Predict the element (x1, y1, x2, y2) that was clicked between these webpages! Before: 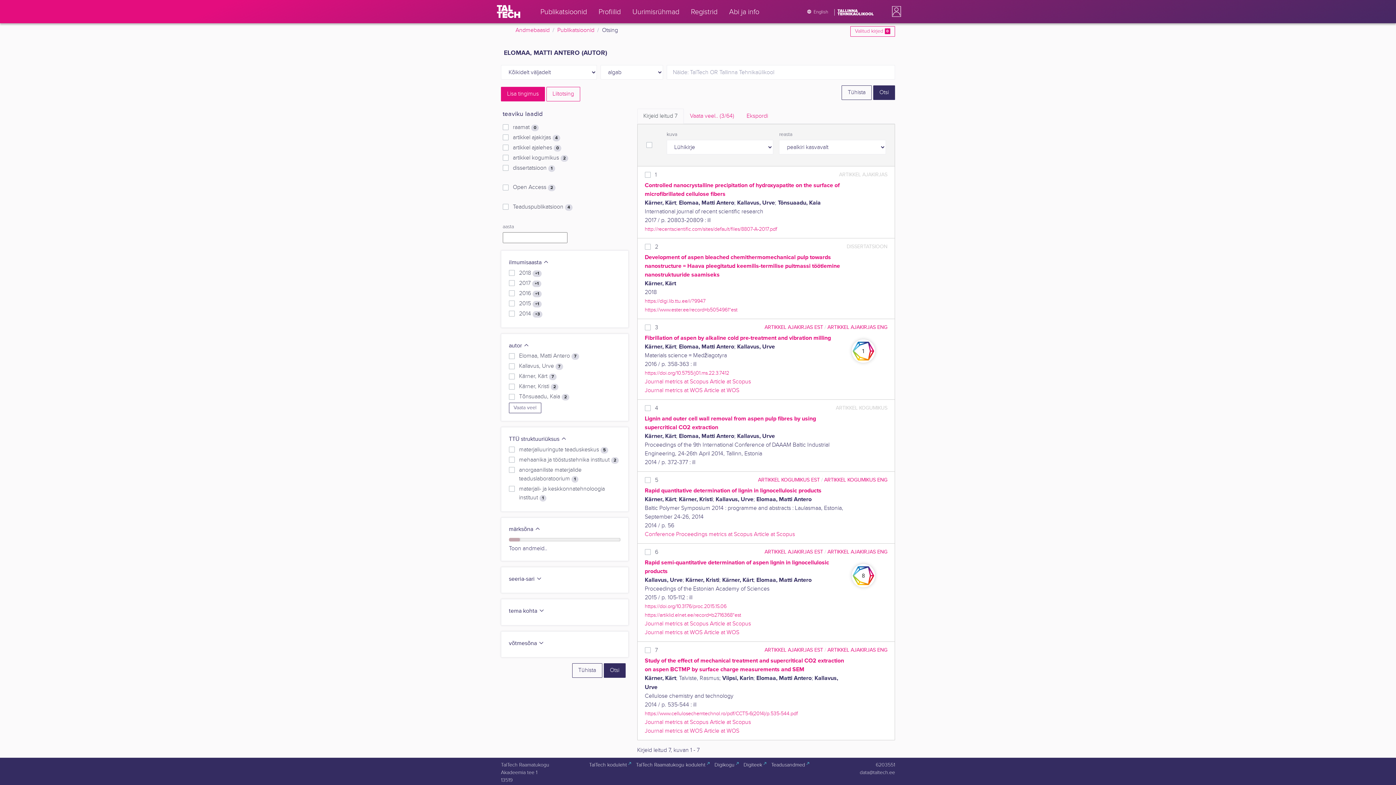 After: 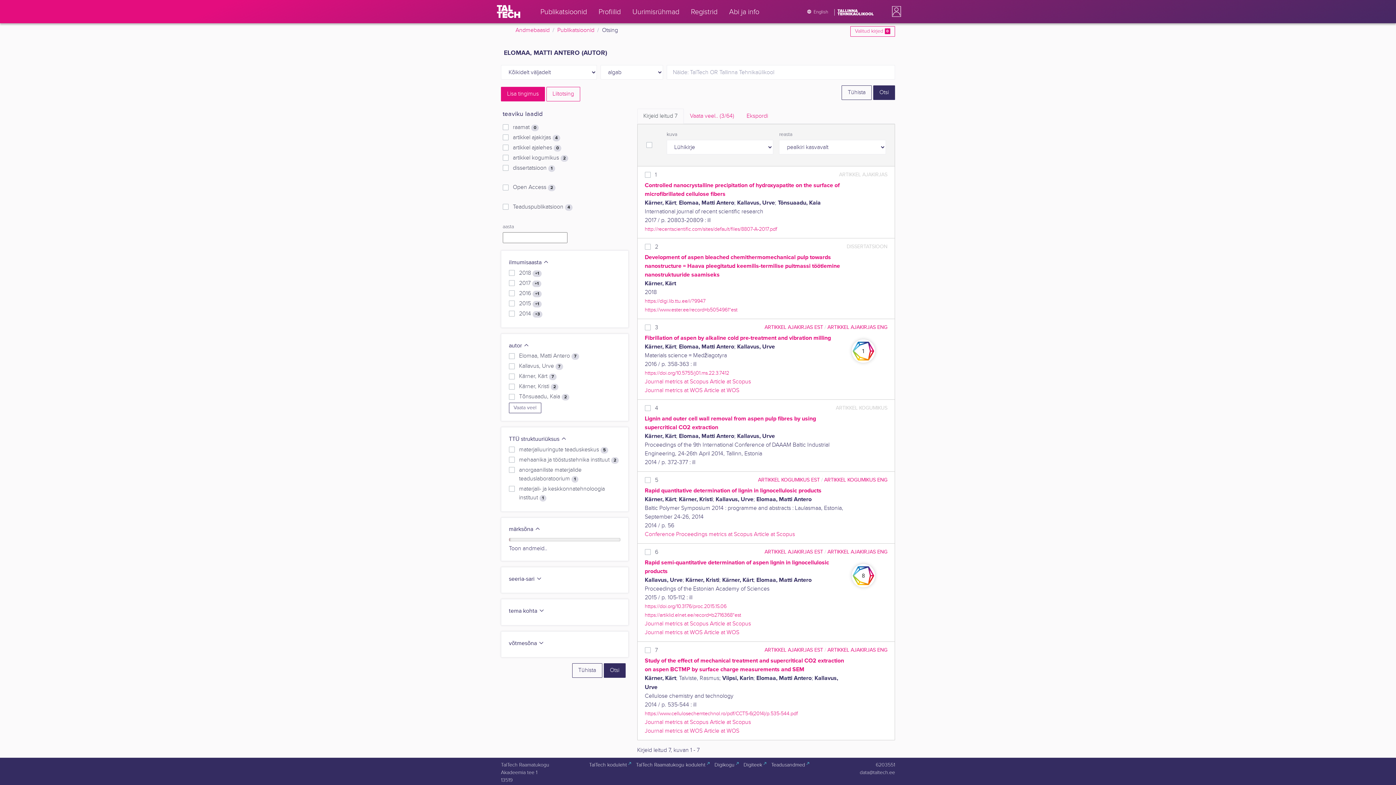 Action: bbox: (644, 620, 708, 627) label: Journal metrics at Scopus